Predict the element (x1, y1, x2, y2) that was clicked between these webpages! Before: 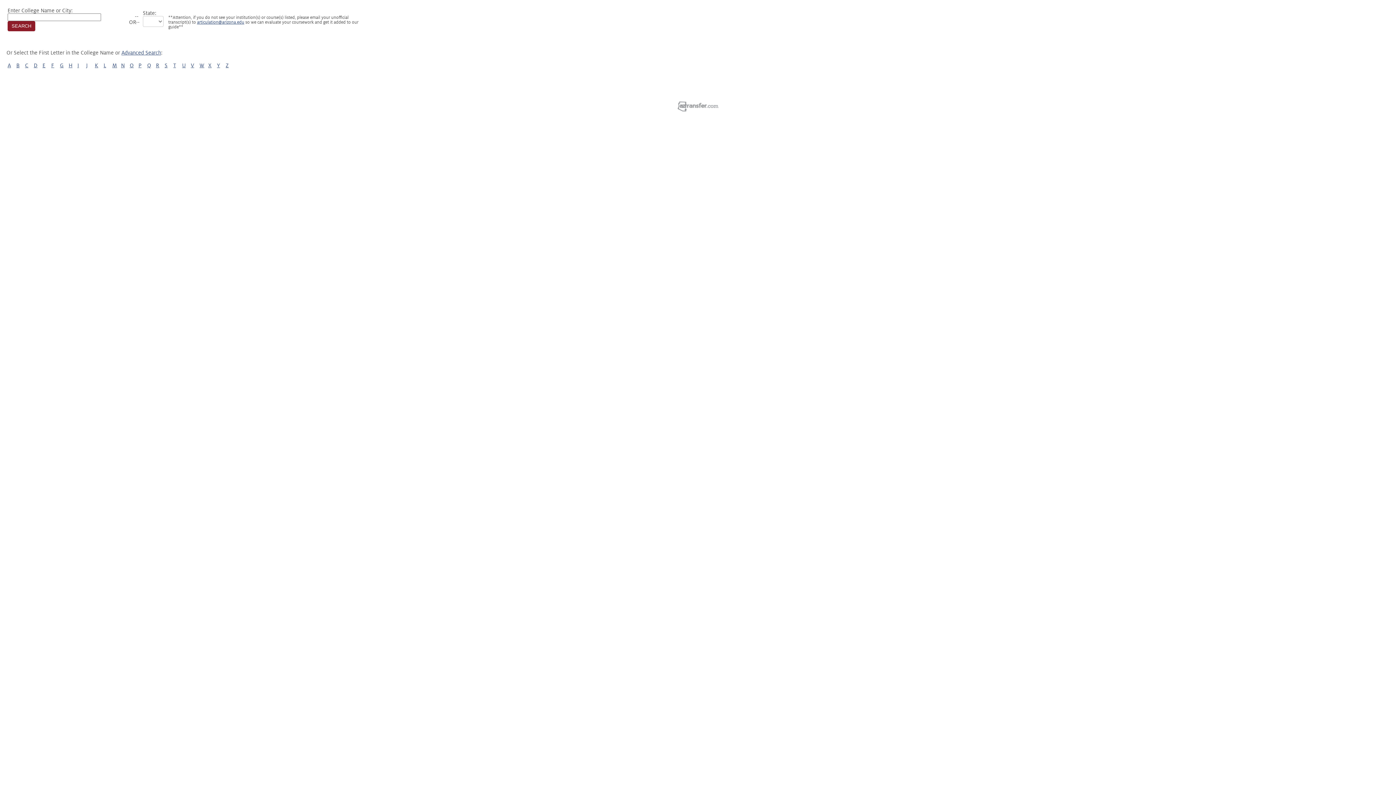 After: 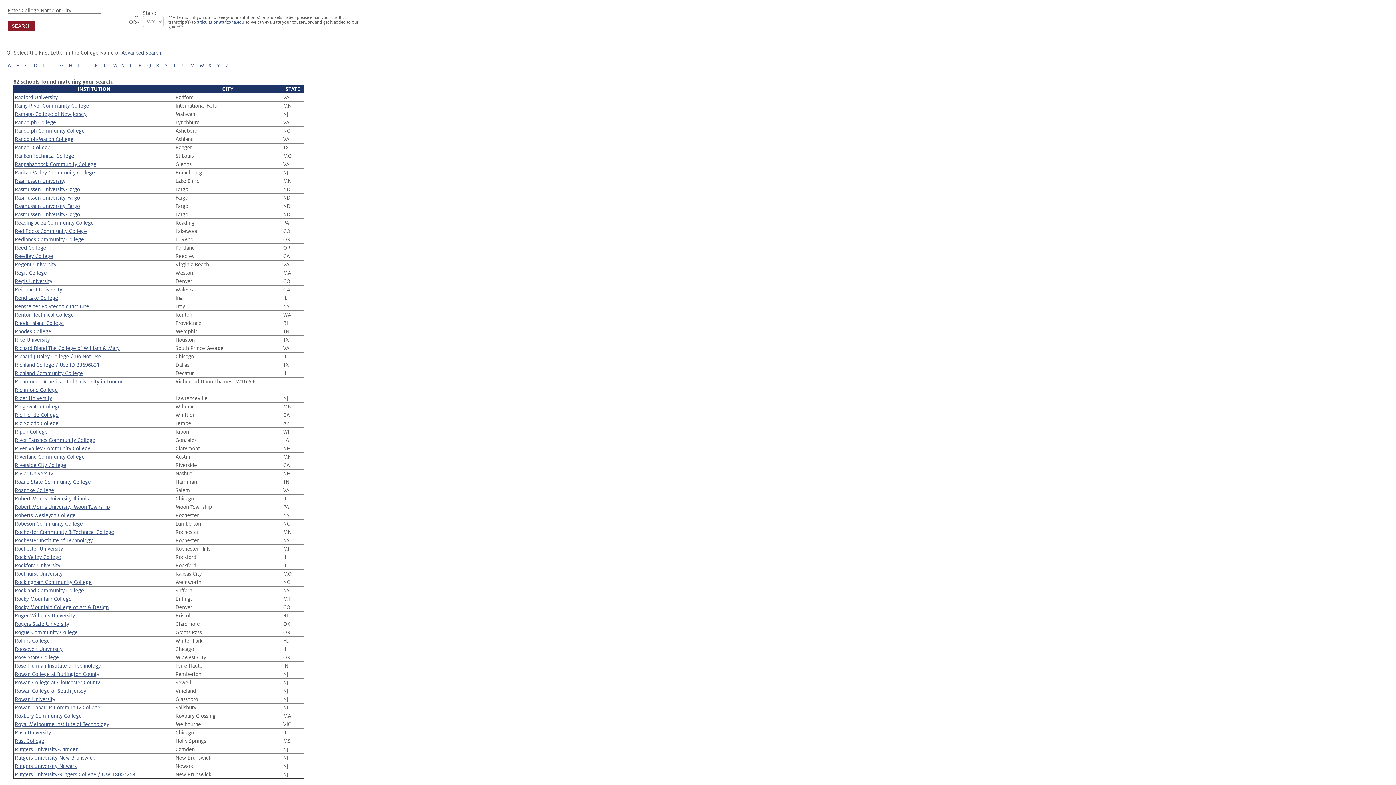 Action: bbox: (156, 62, 159, 68) label: R